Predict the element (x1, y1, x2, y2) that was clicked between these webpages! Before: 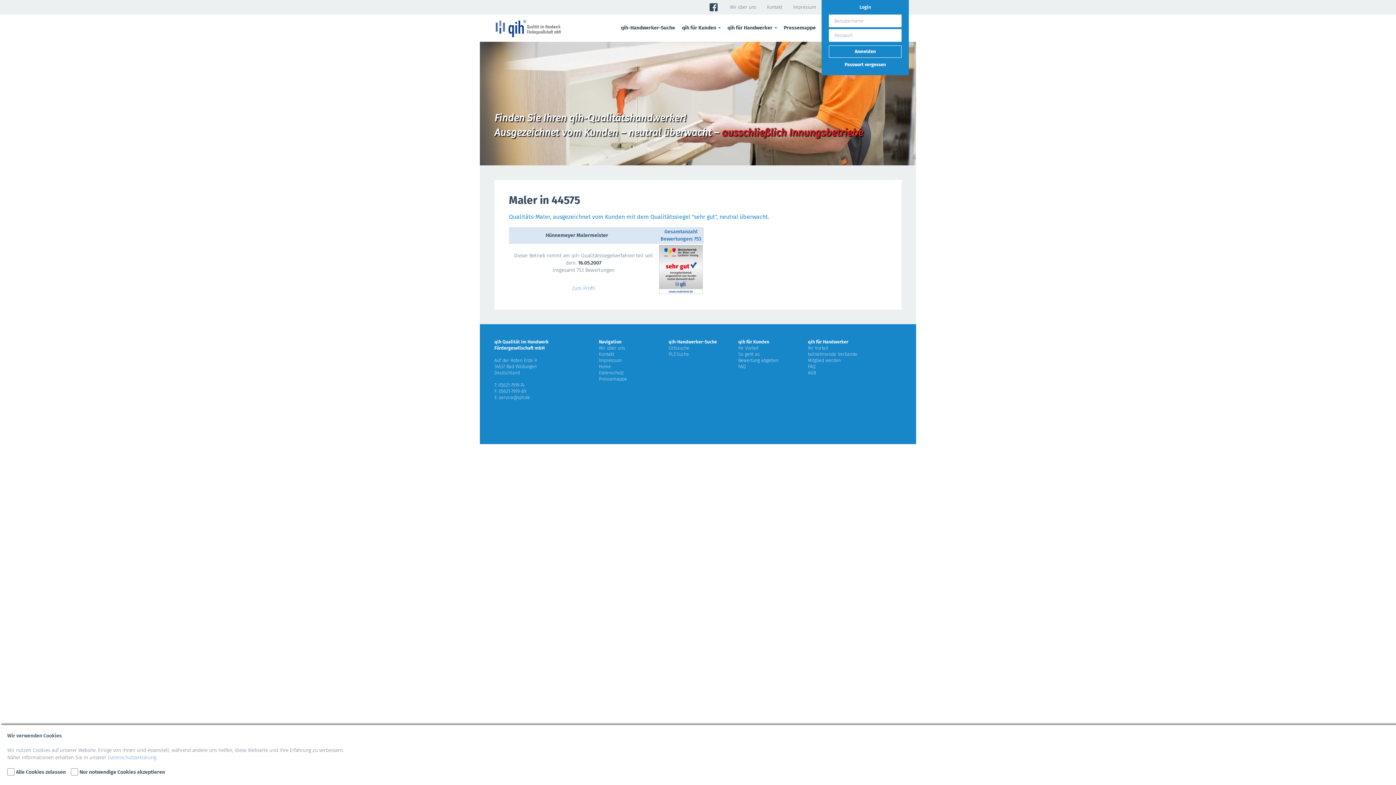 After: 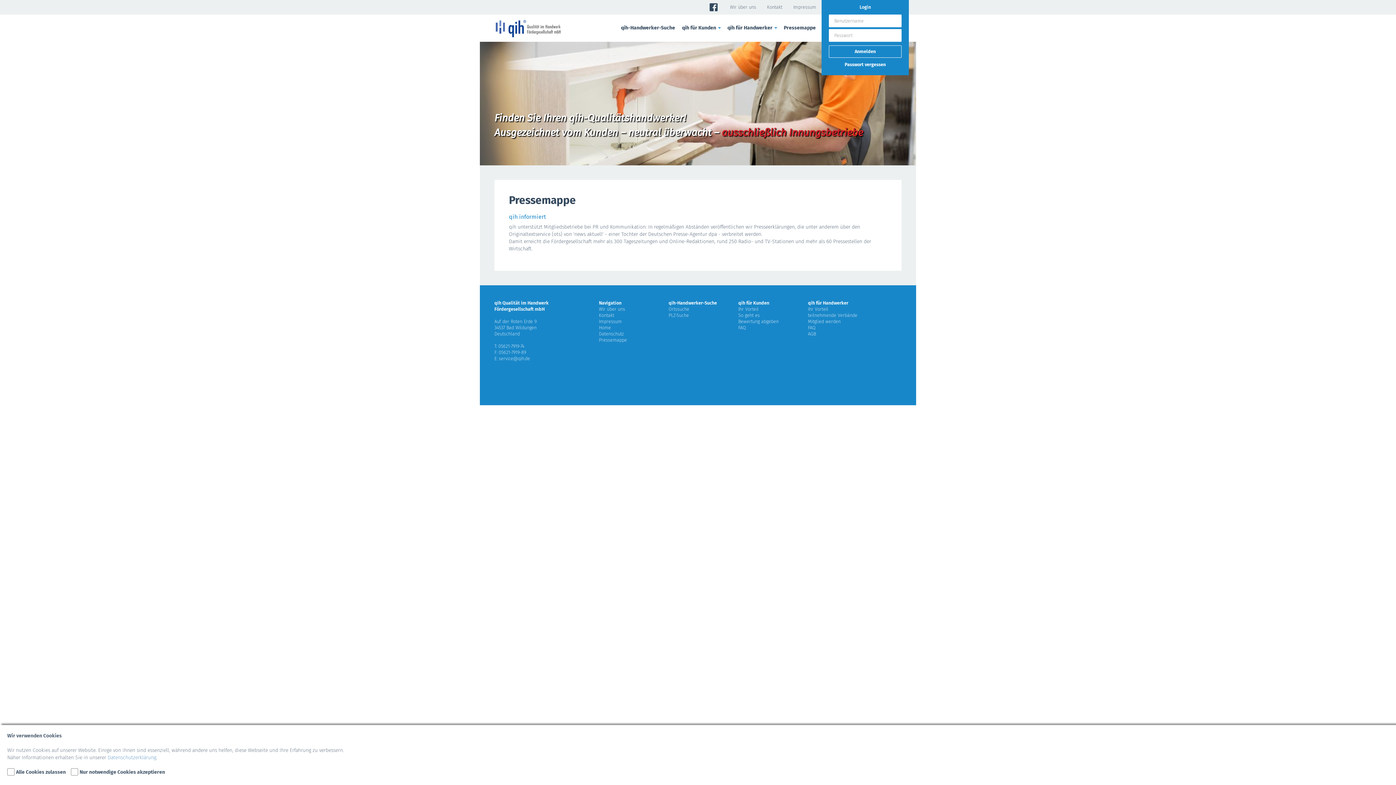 Action: bbox: (599, 376, 627, 381) label: Pressemappe